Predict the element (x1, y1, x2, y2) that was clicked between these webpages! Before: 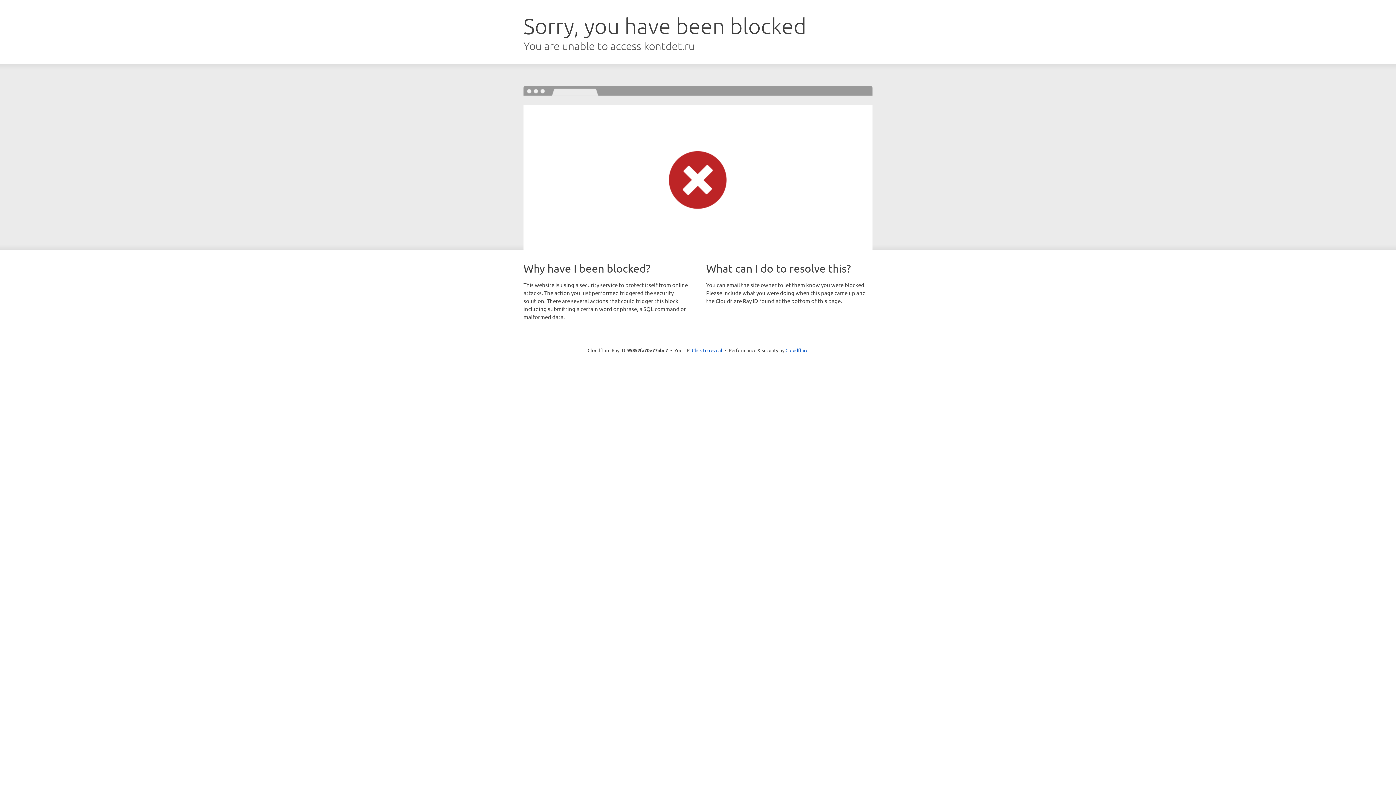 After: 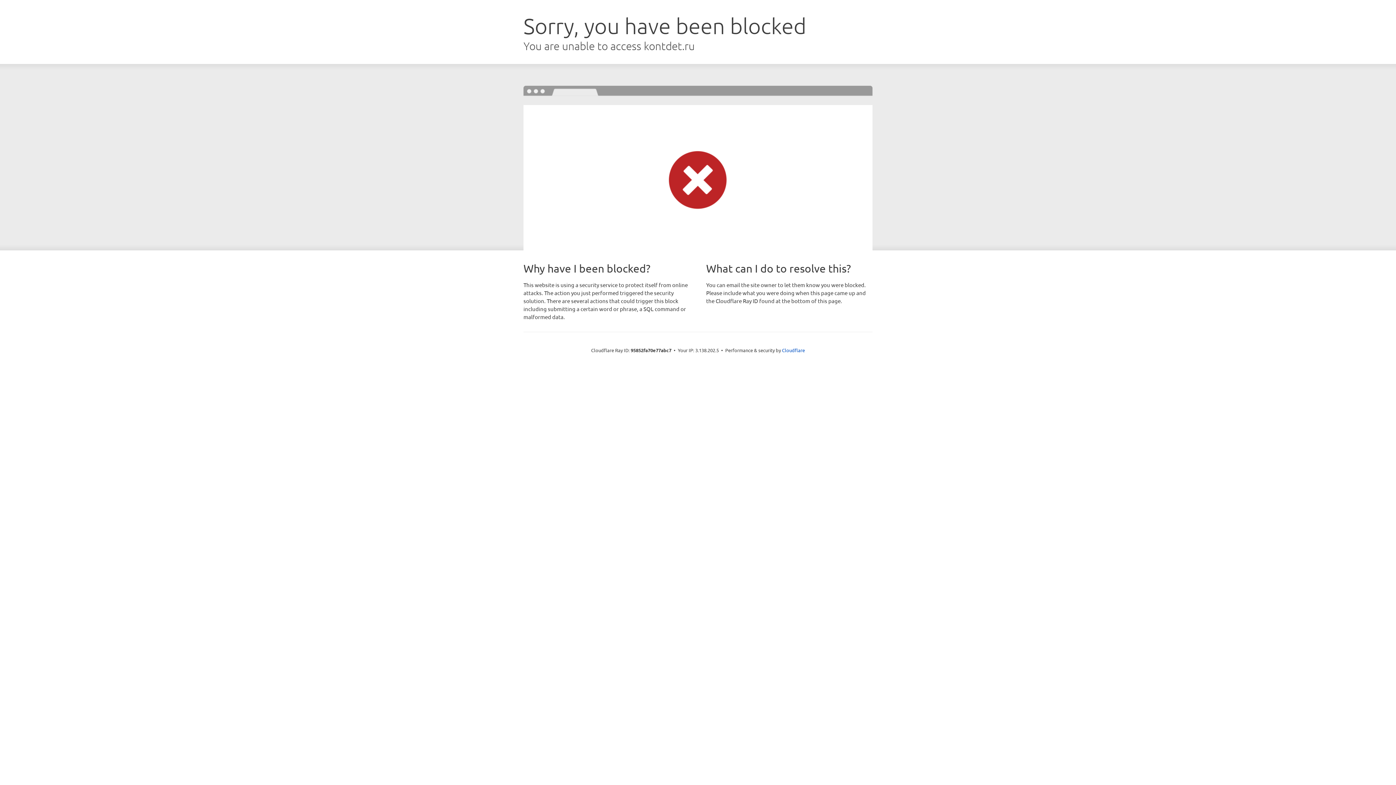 Action: bbox: (692, 346, 722, 353) label: Click to reveal